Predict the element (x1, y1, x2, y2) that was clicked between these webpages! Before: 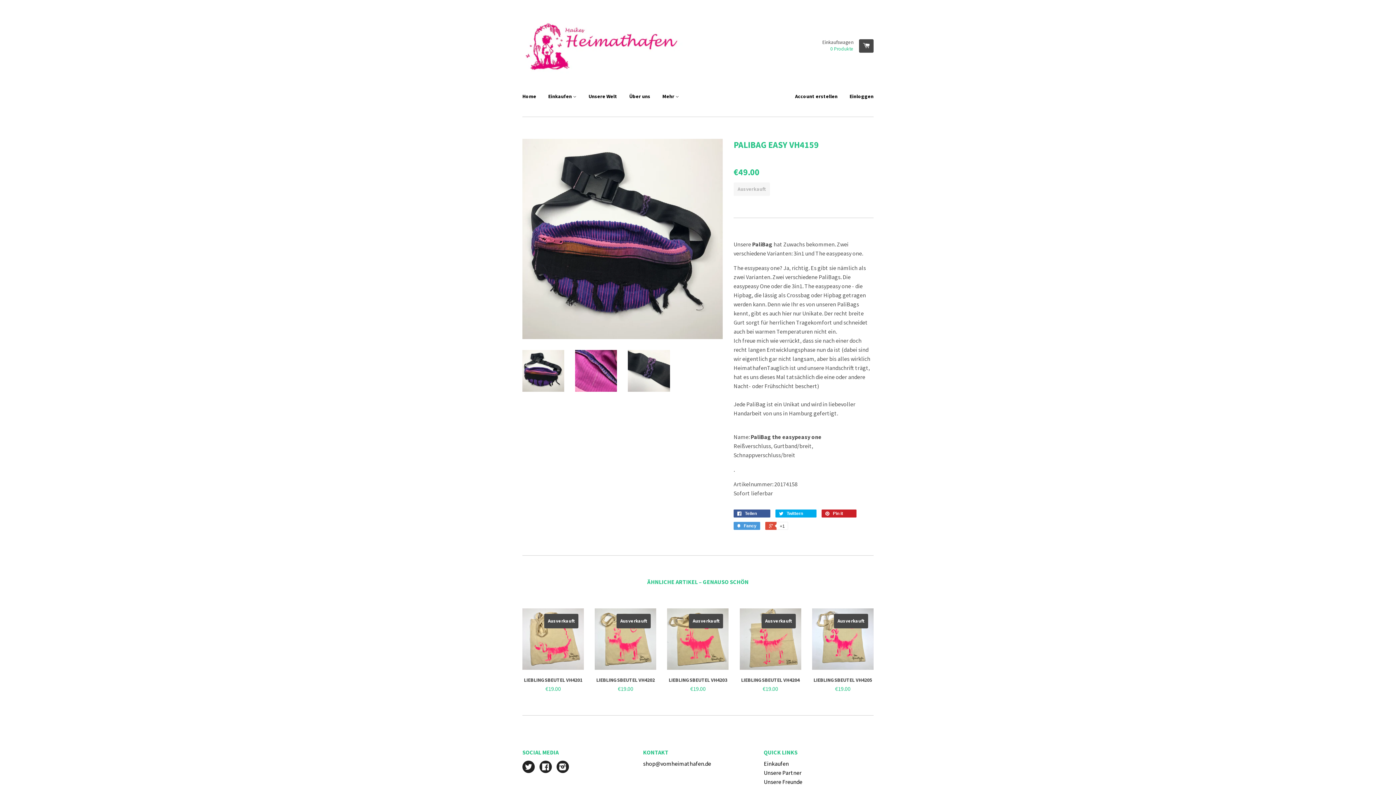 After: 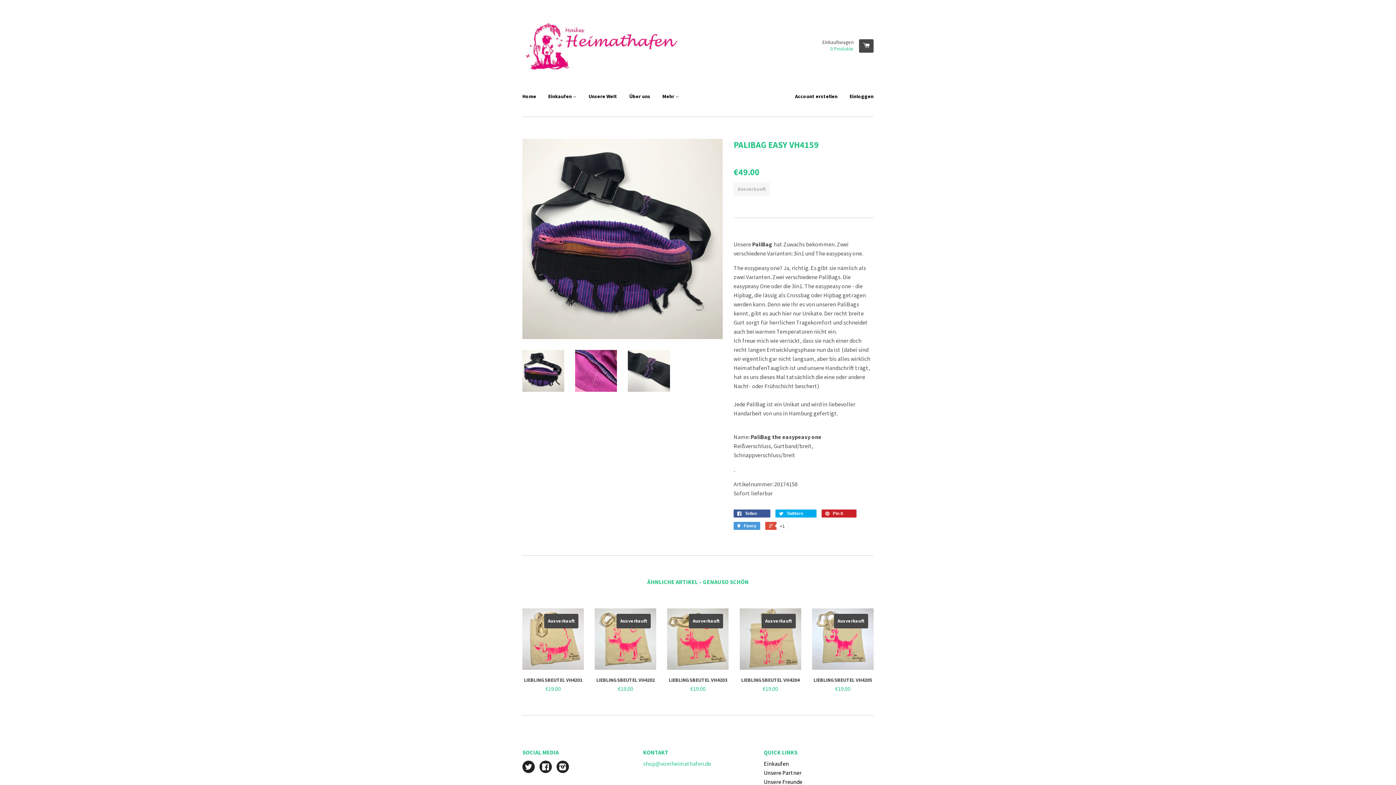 Action: label: shop@vomheimathafen.de bbox: (643, 760, 711, 767)